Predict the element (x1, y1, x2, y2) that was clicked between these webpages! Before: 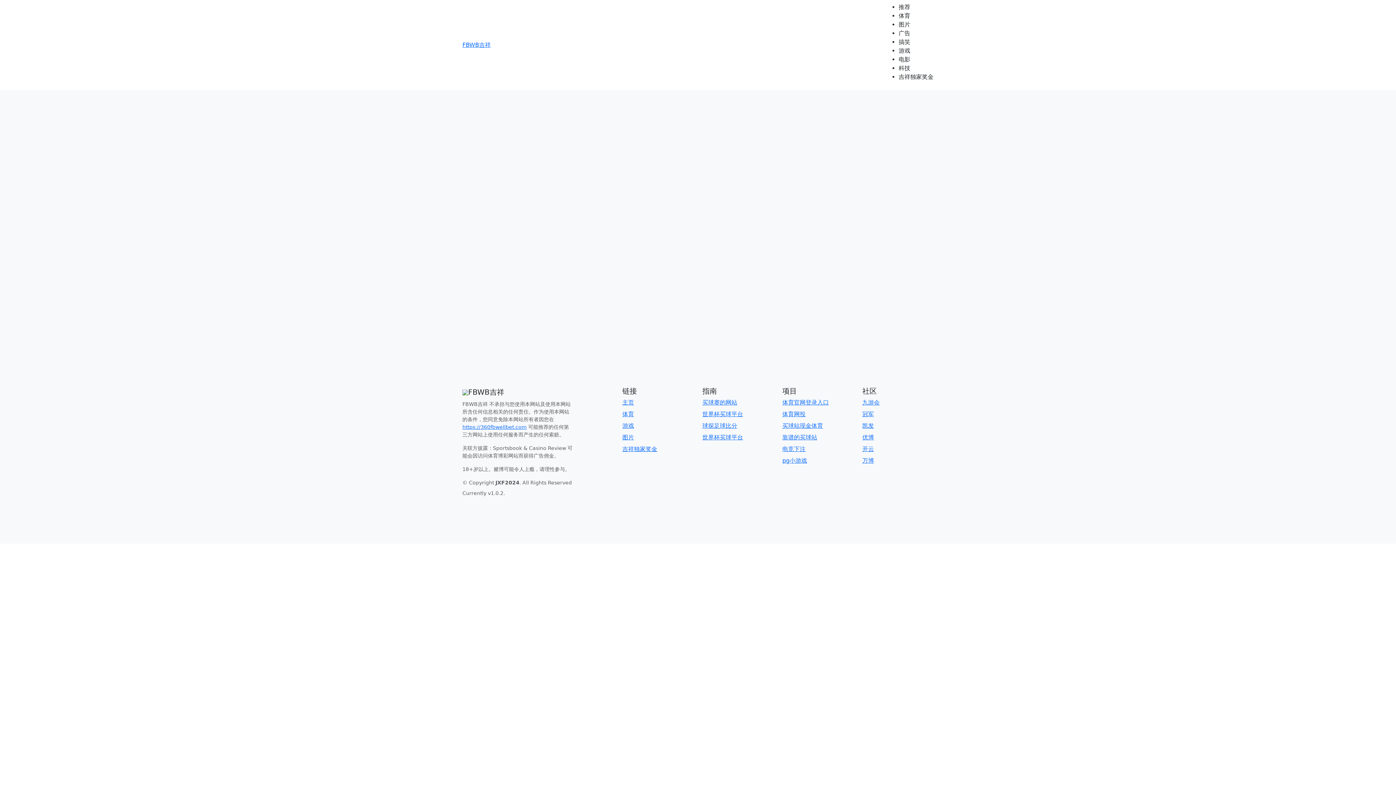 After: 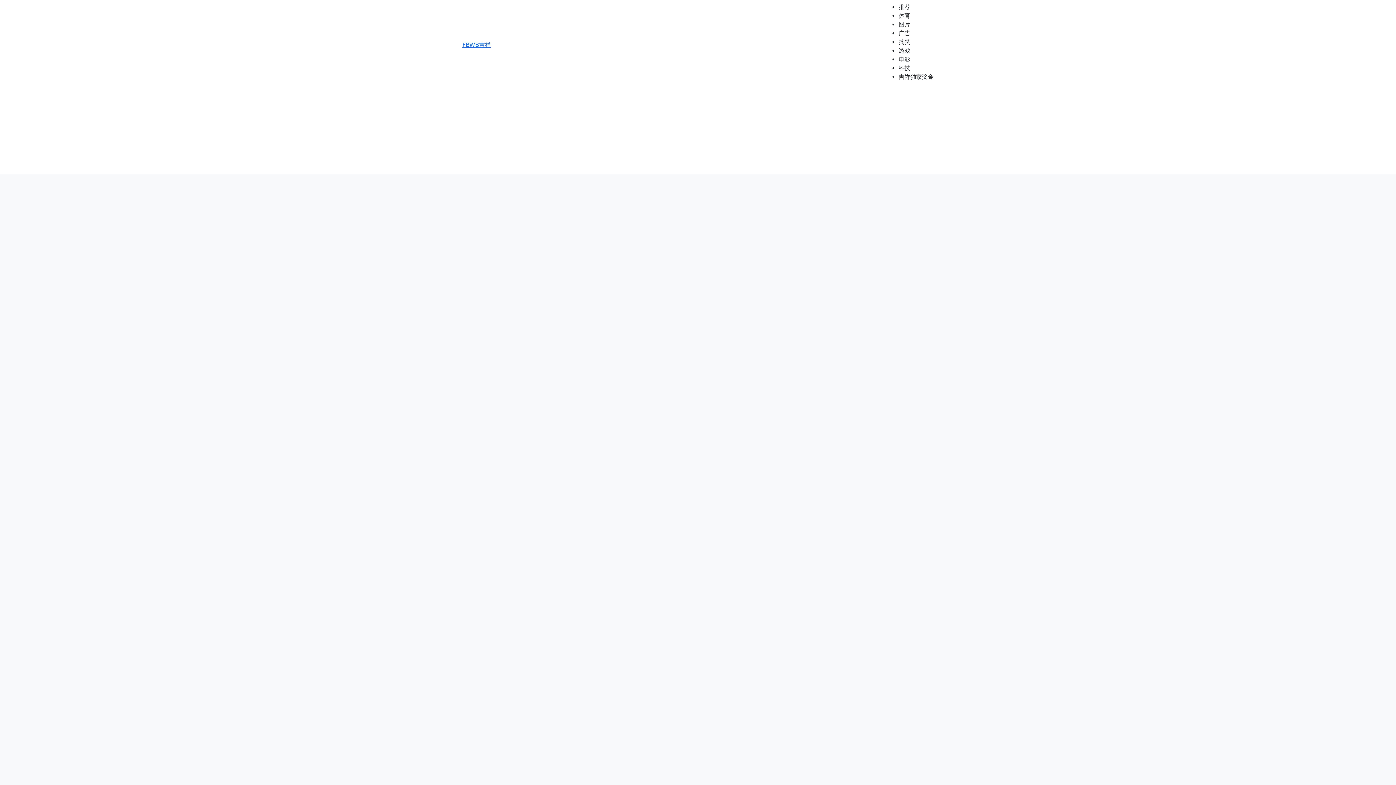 Action: label: 主页 bbox: (622, 399, 634, 406)